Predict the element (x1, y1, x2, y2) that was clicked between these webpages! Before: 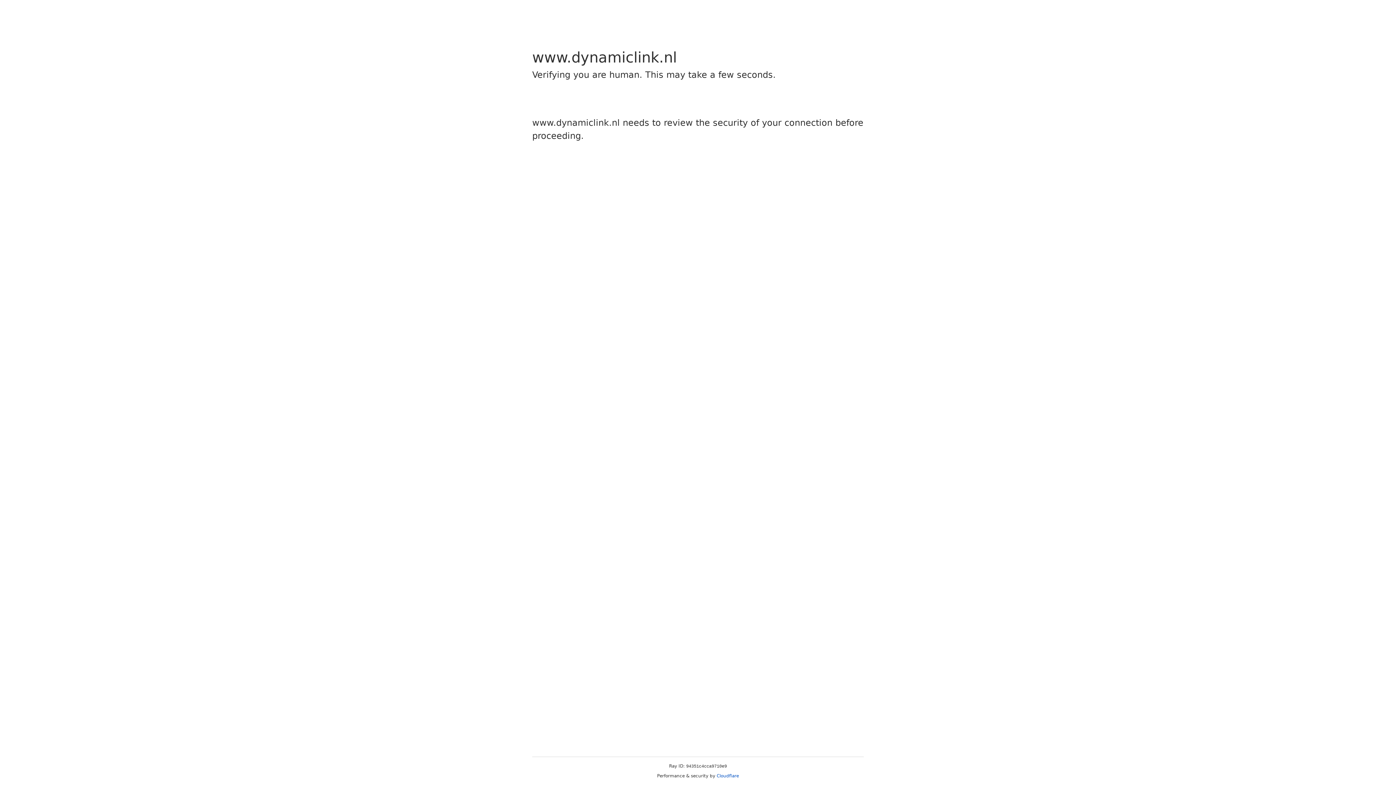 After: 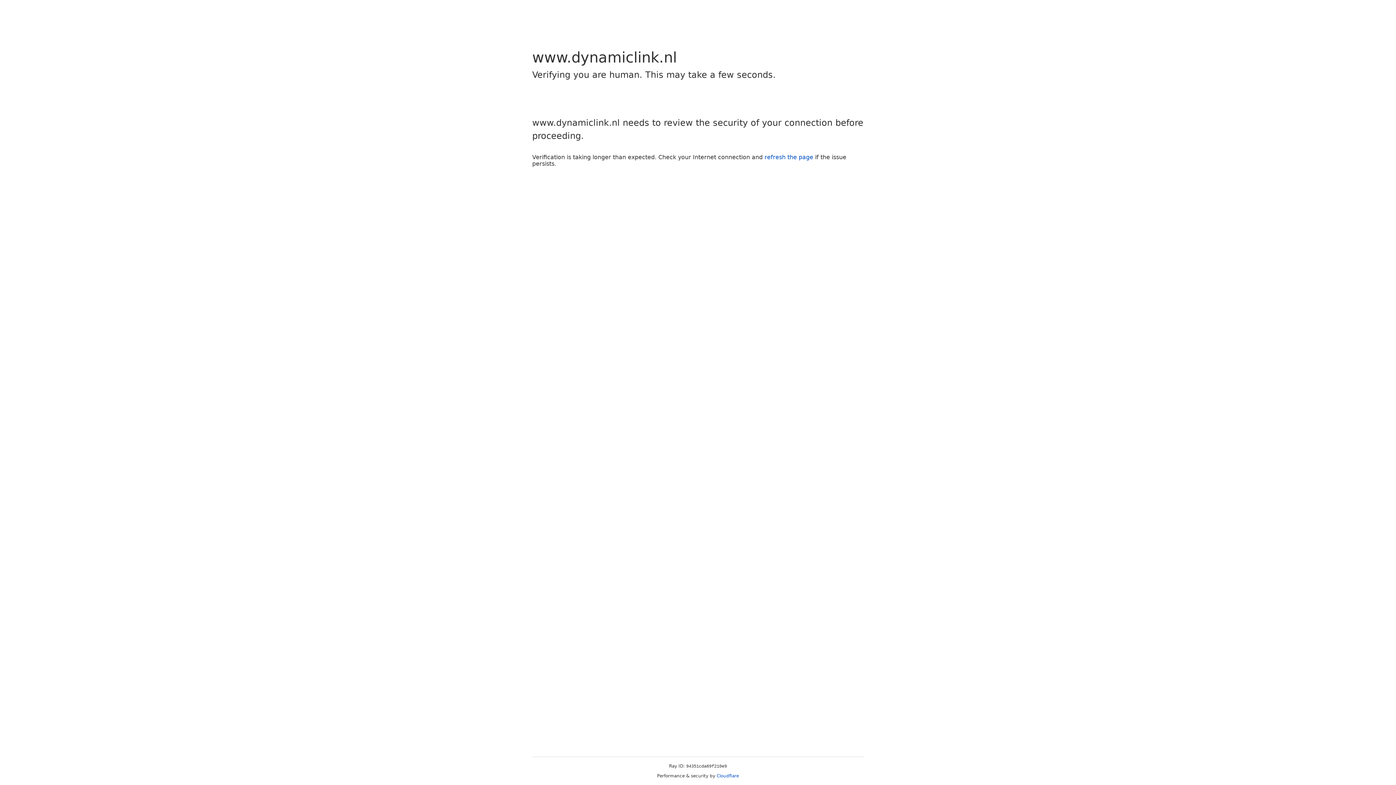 Action: label: Cloudflare bbox: (716, 773, 739, 778)